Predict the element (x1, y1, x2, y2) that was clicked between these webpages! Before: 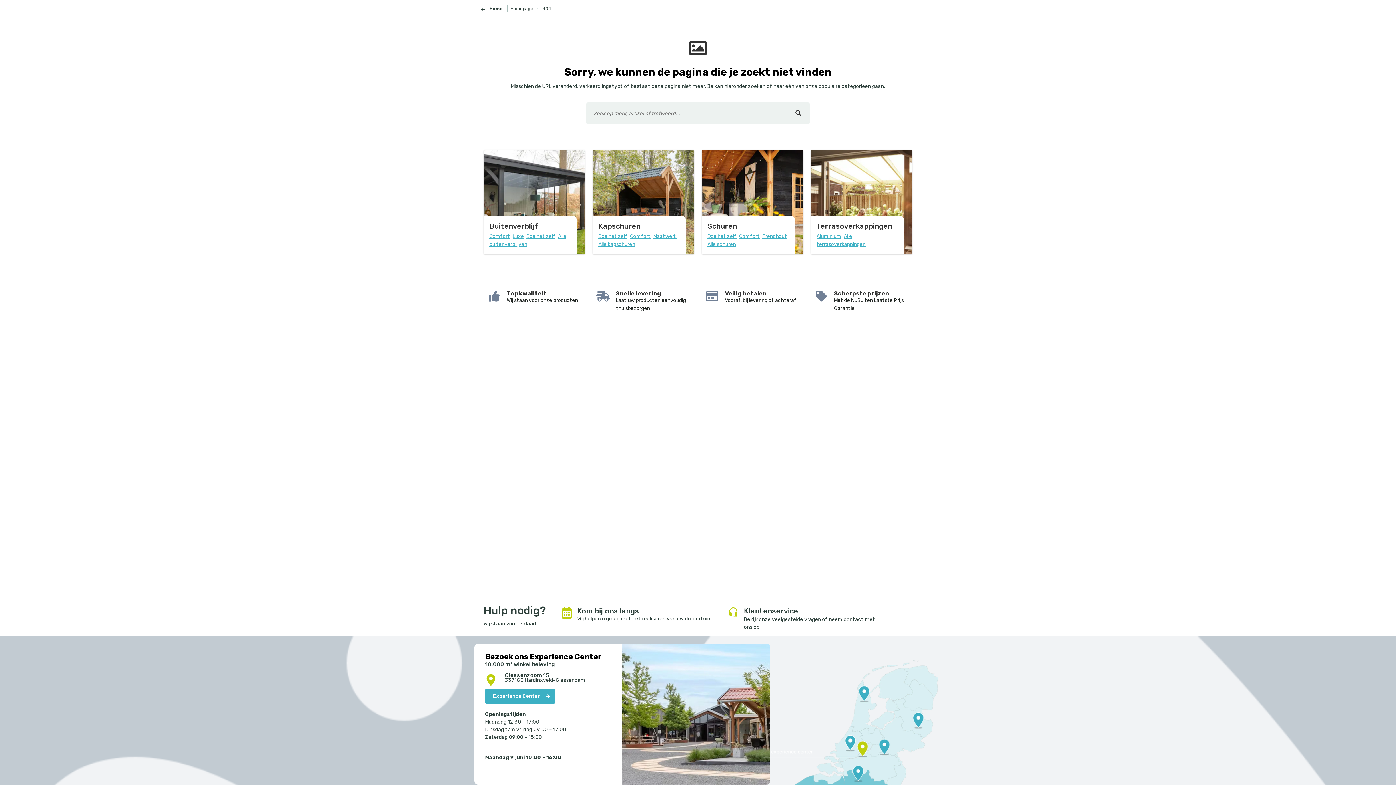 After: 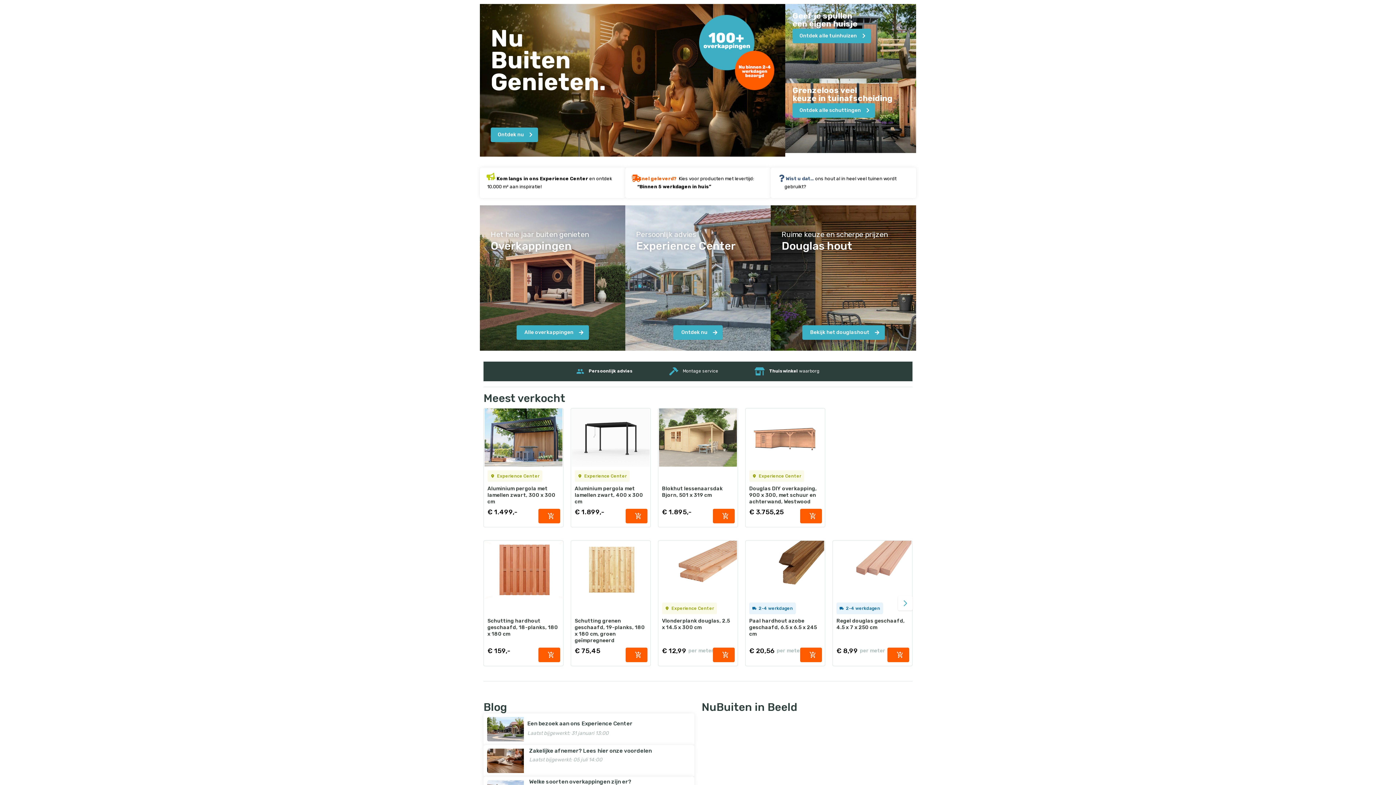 Action: bbox: (630, 233, 650, 239) label: Comfort